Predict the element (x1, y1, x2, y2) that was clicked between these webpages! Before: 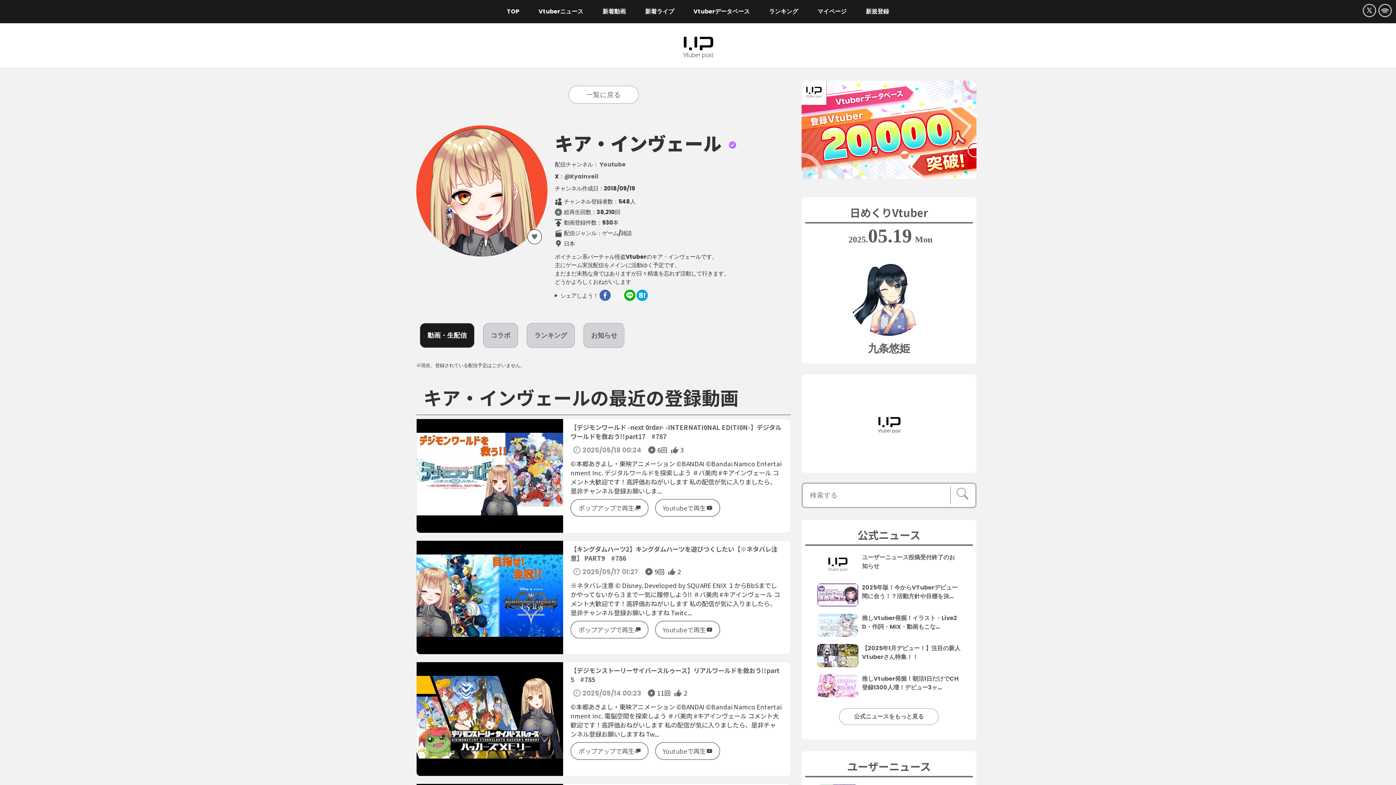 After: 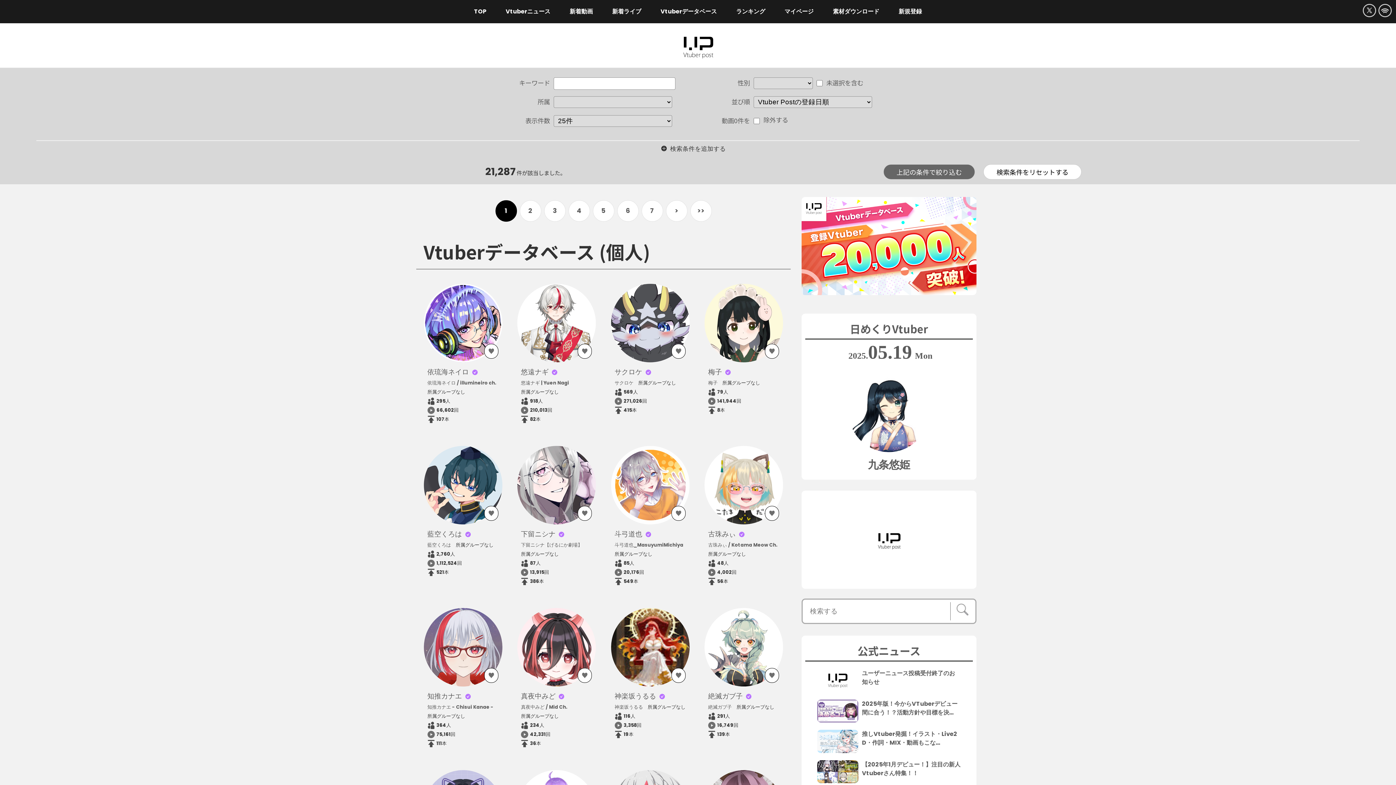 Action: bbox: (801, 172, 976, 178)